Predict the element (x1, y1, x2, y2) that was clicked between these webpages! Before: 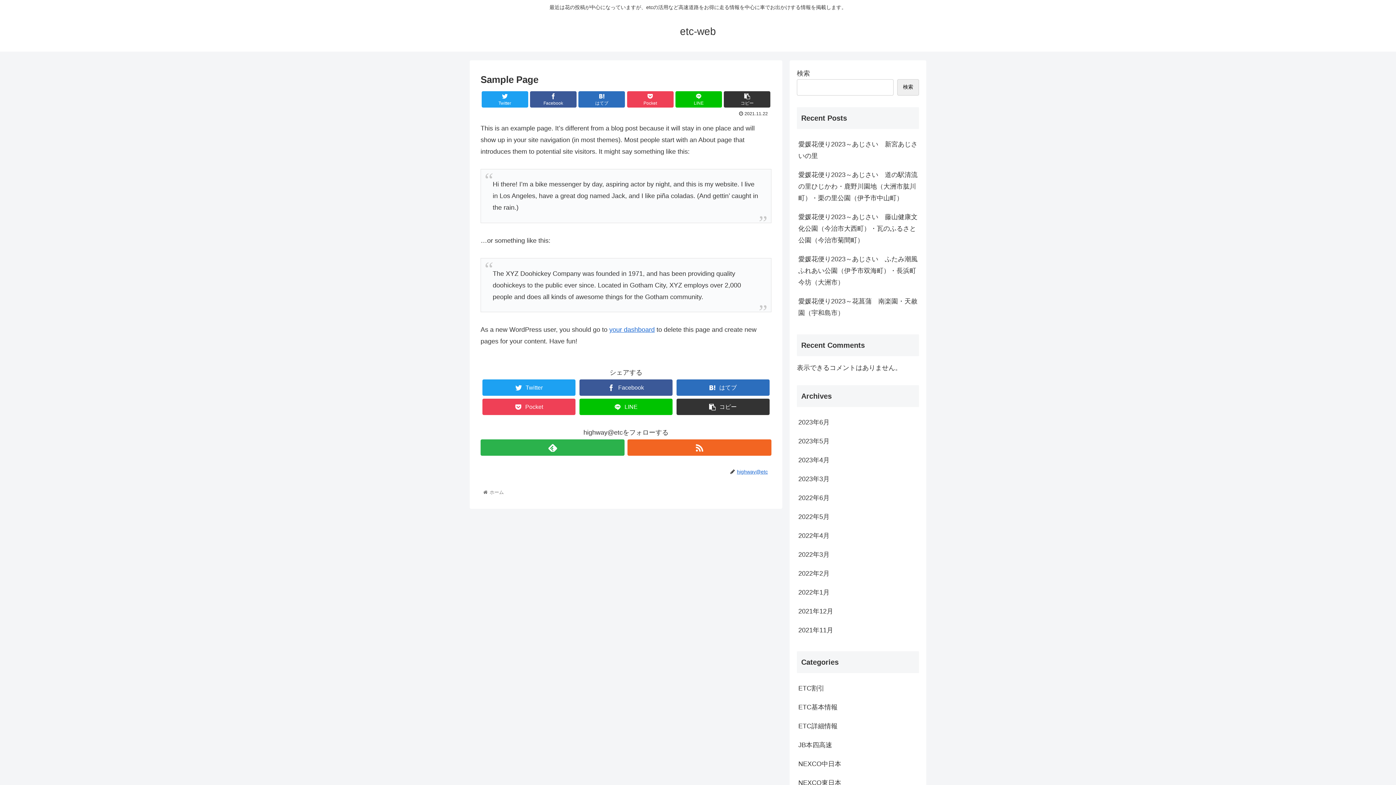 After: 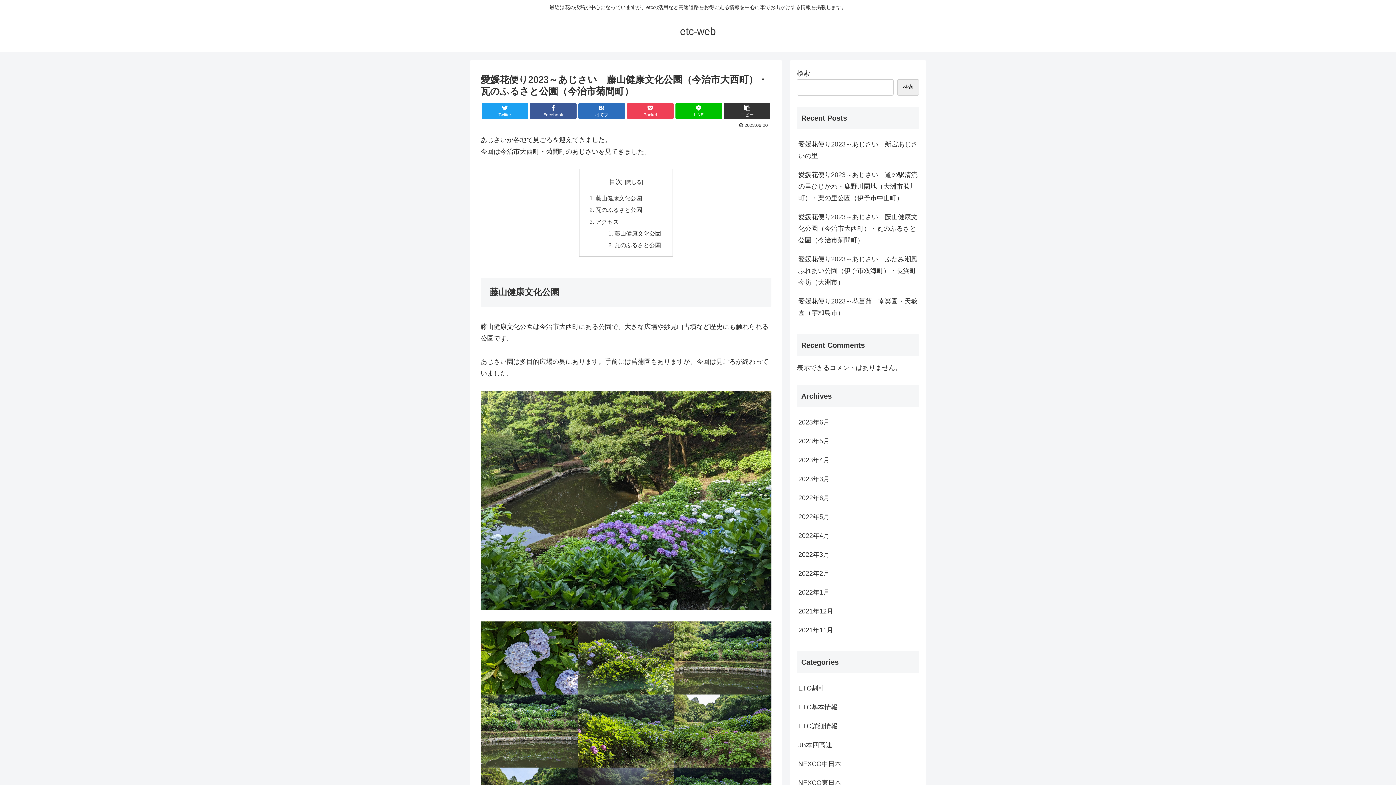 Action: label: 愛媛花便り2023～あじさい　藤山健康文化公園（今治市大西町）・瓦のふるさと公園（今治市菊間町） bbox: (797, 207, 919, 249)